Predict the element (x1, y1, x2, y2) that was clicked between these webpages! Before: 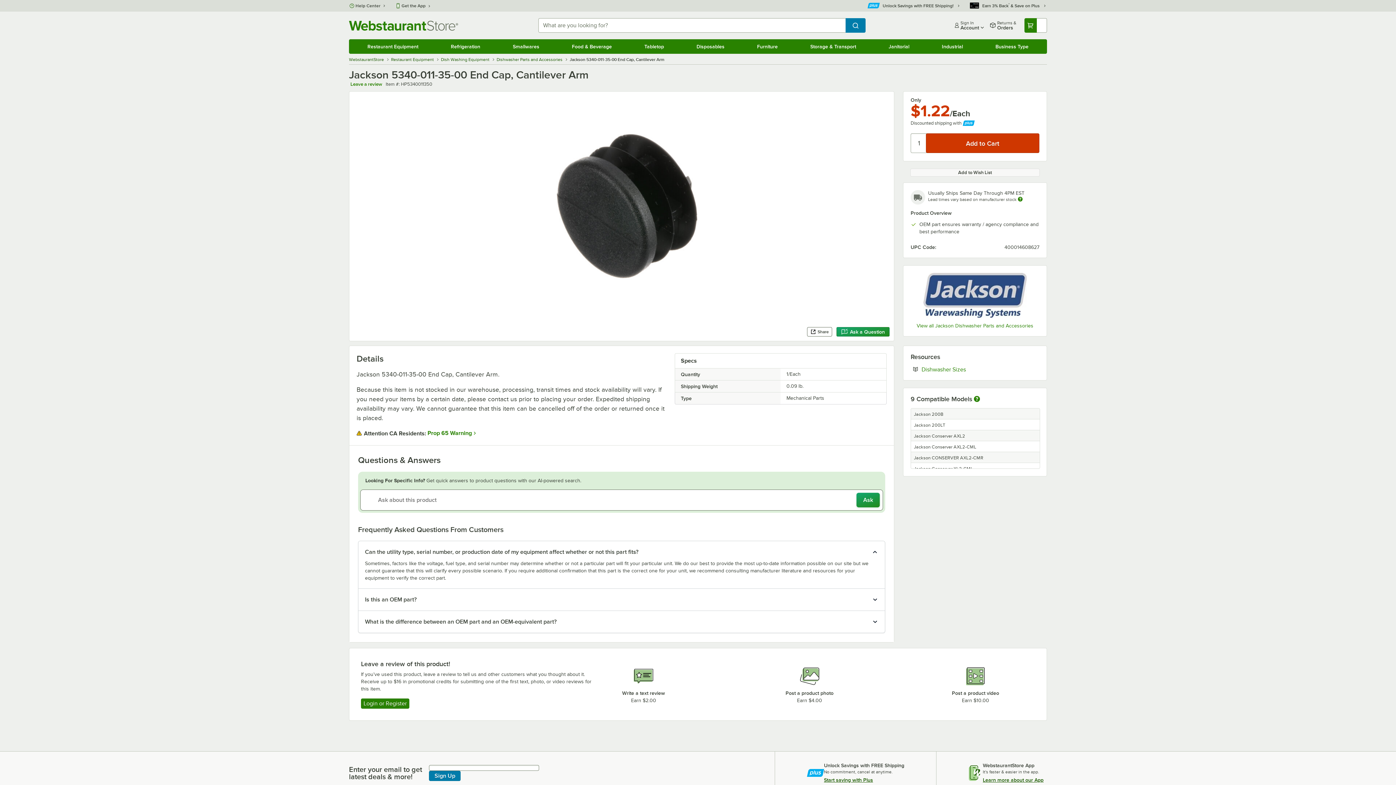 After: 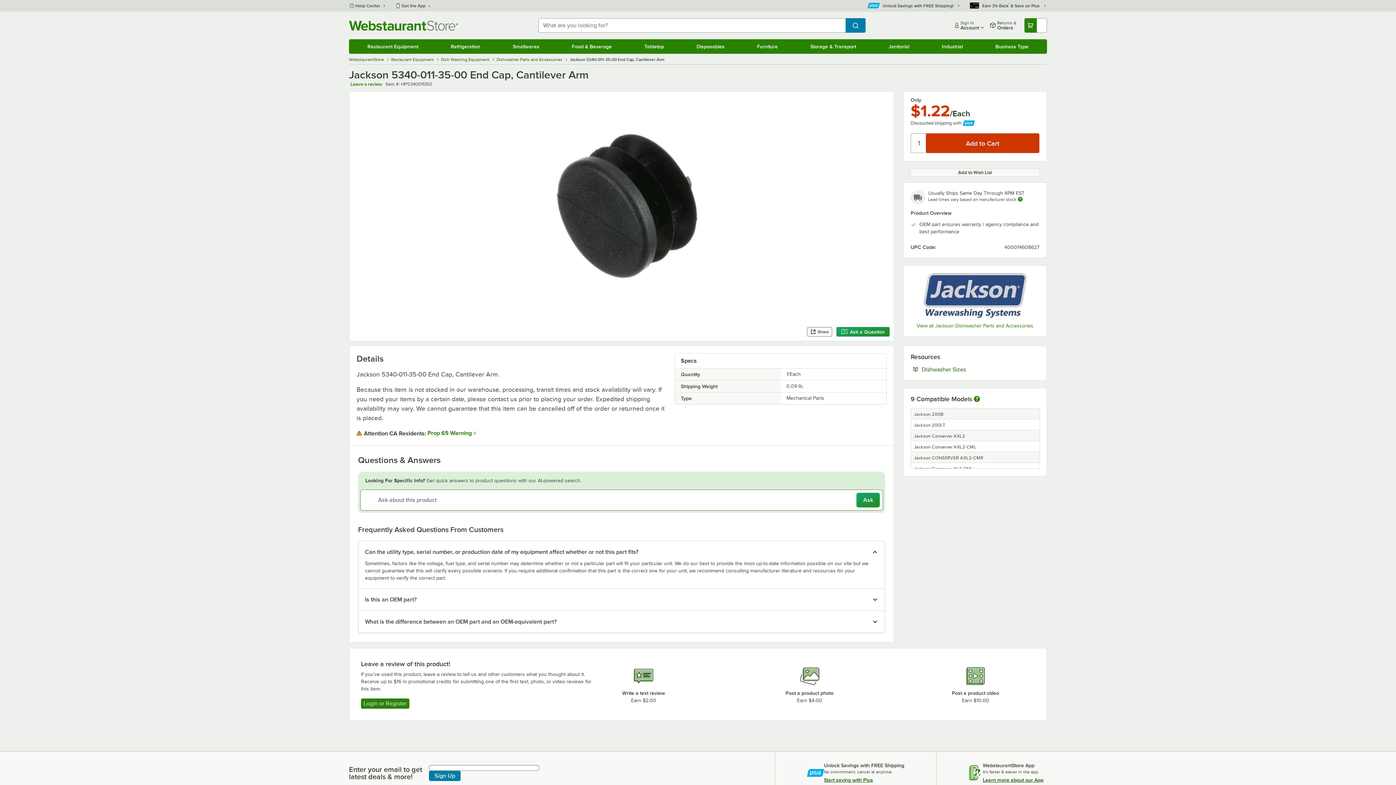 Action: label: Dishwasher Sizes bbox: (910, 366, 1039, 373)